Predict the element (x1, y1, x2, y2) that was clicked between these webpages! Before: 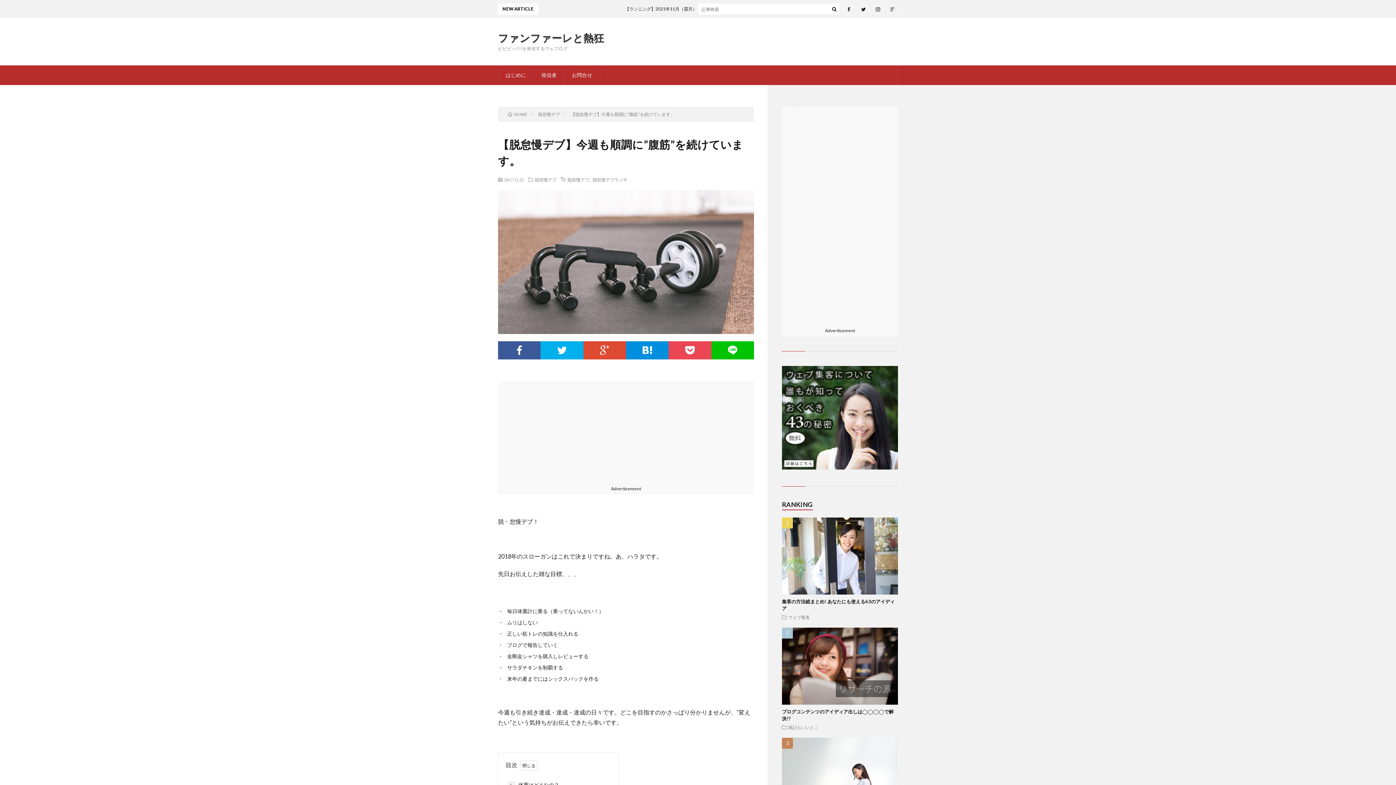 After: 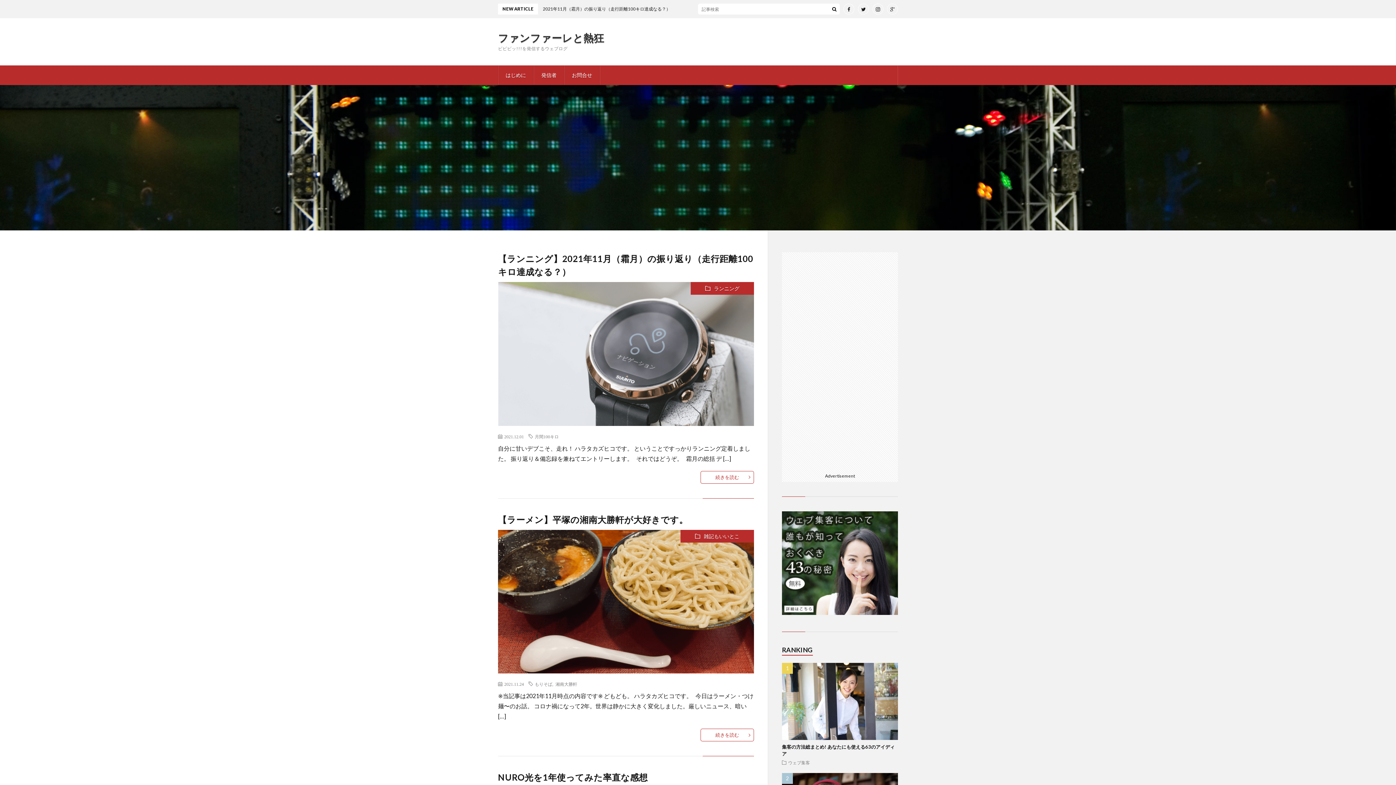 Action: label: HOME bbox: (508, 111, 527, 117)